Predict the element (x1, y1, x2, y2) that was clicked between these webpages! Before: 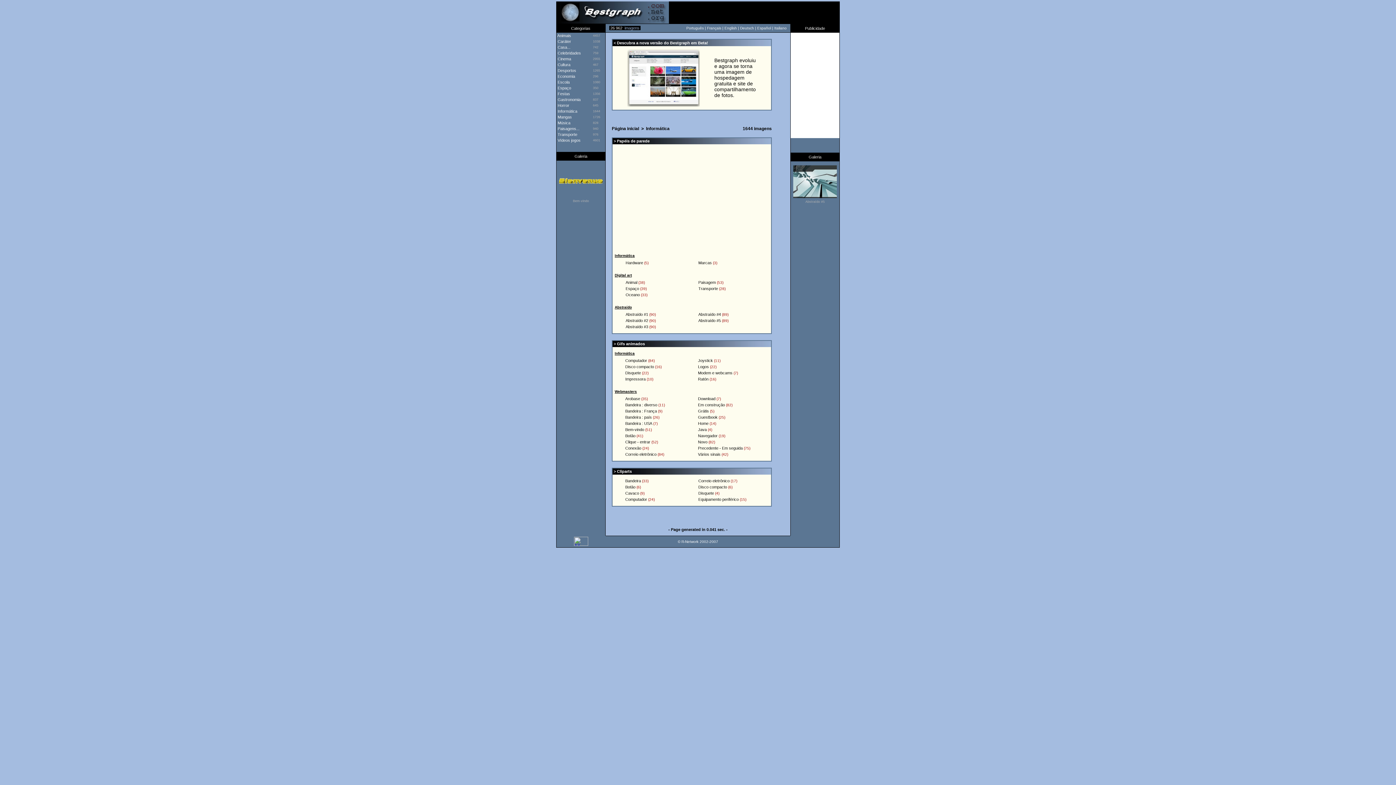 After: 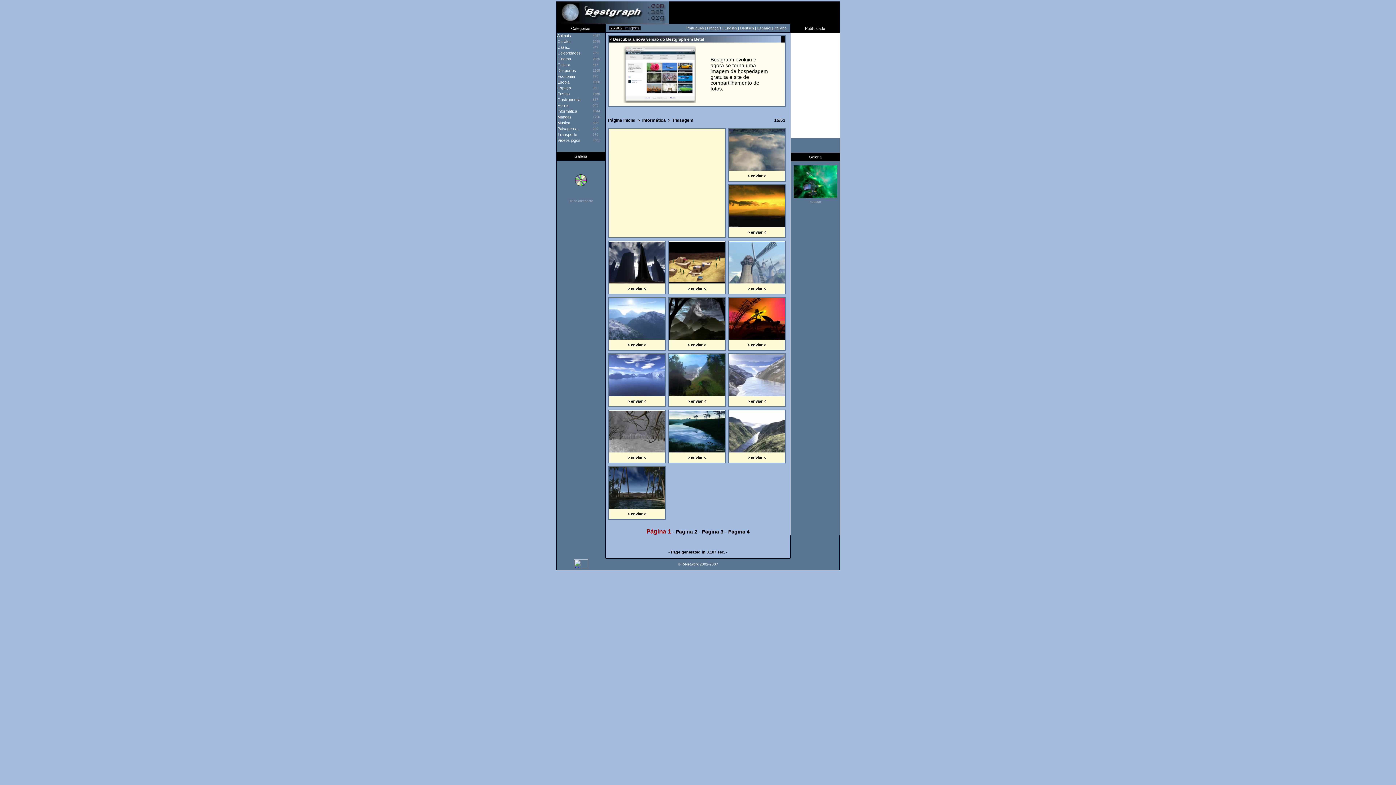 Action: bbox: (698, 280, 716, 284) label: Paisagem